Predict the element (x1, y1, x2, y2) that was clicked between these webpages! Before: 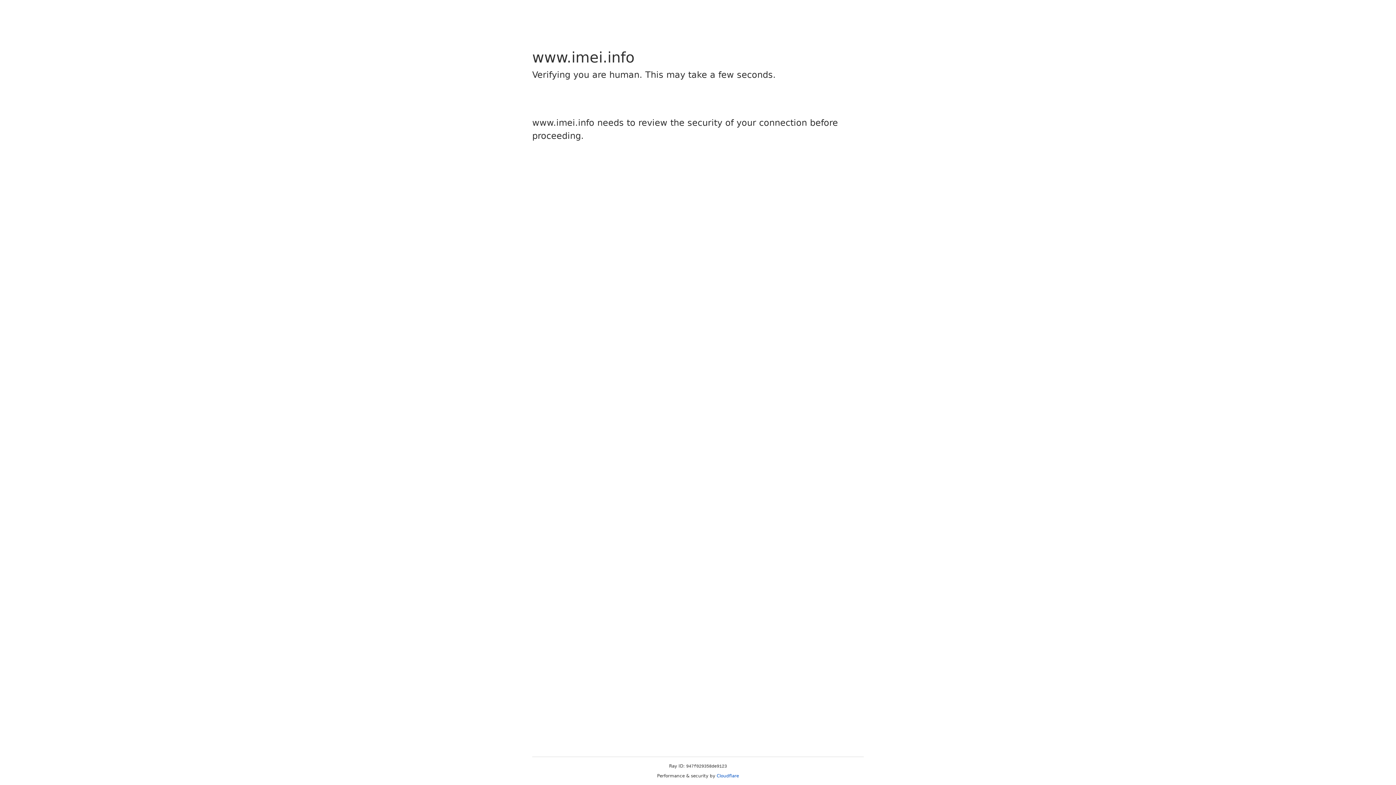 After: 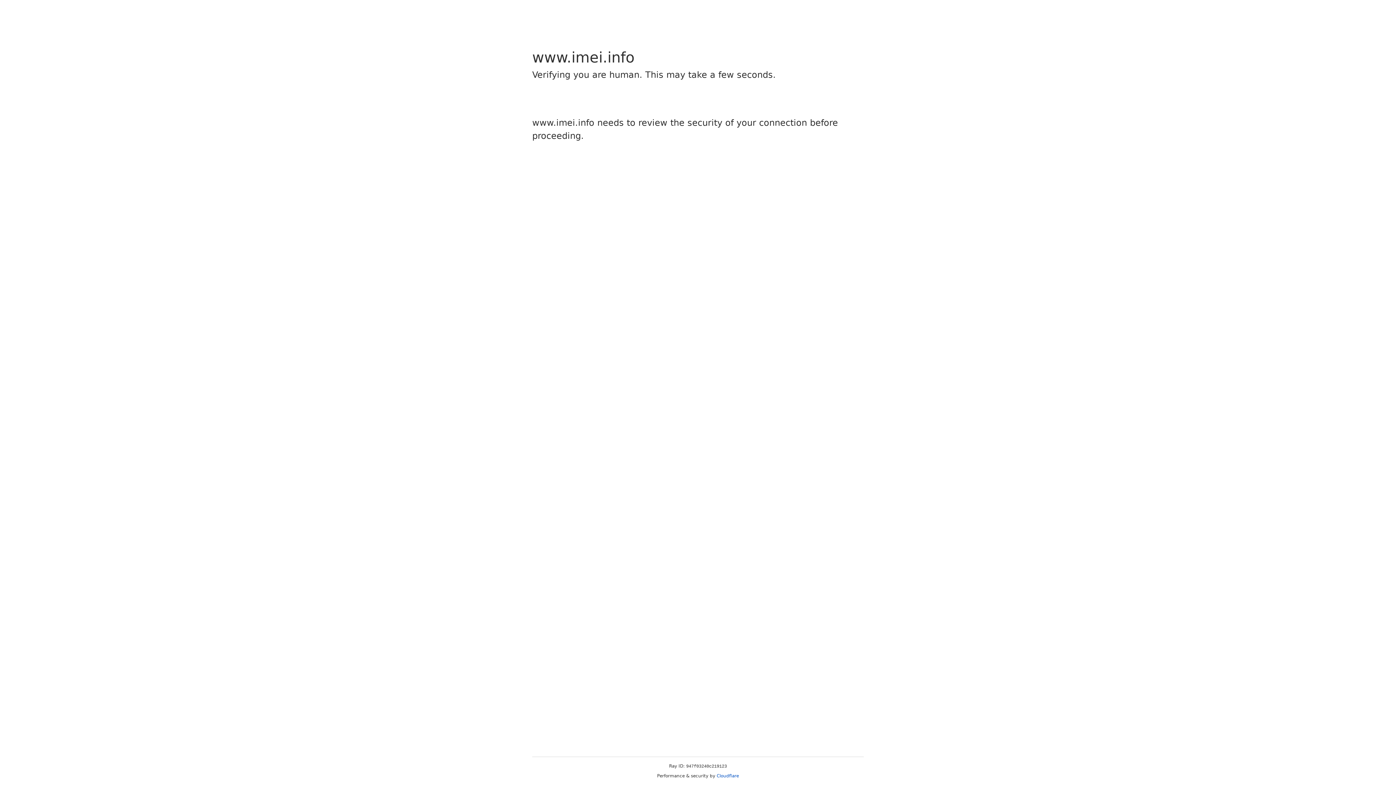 Action: label: Cloudflare bbox: (716, 773, 739, 778)